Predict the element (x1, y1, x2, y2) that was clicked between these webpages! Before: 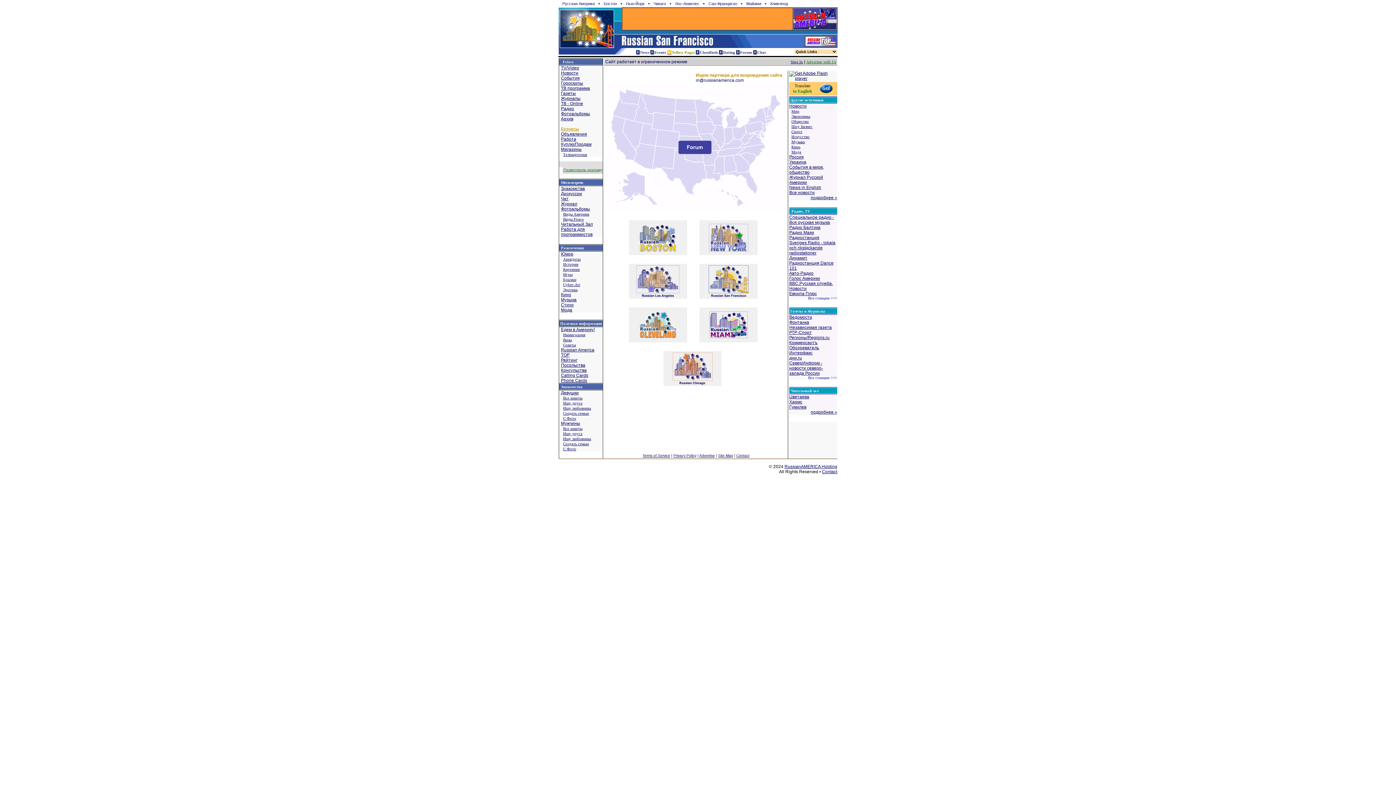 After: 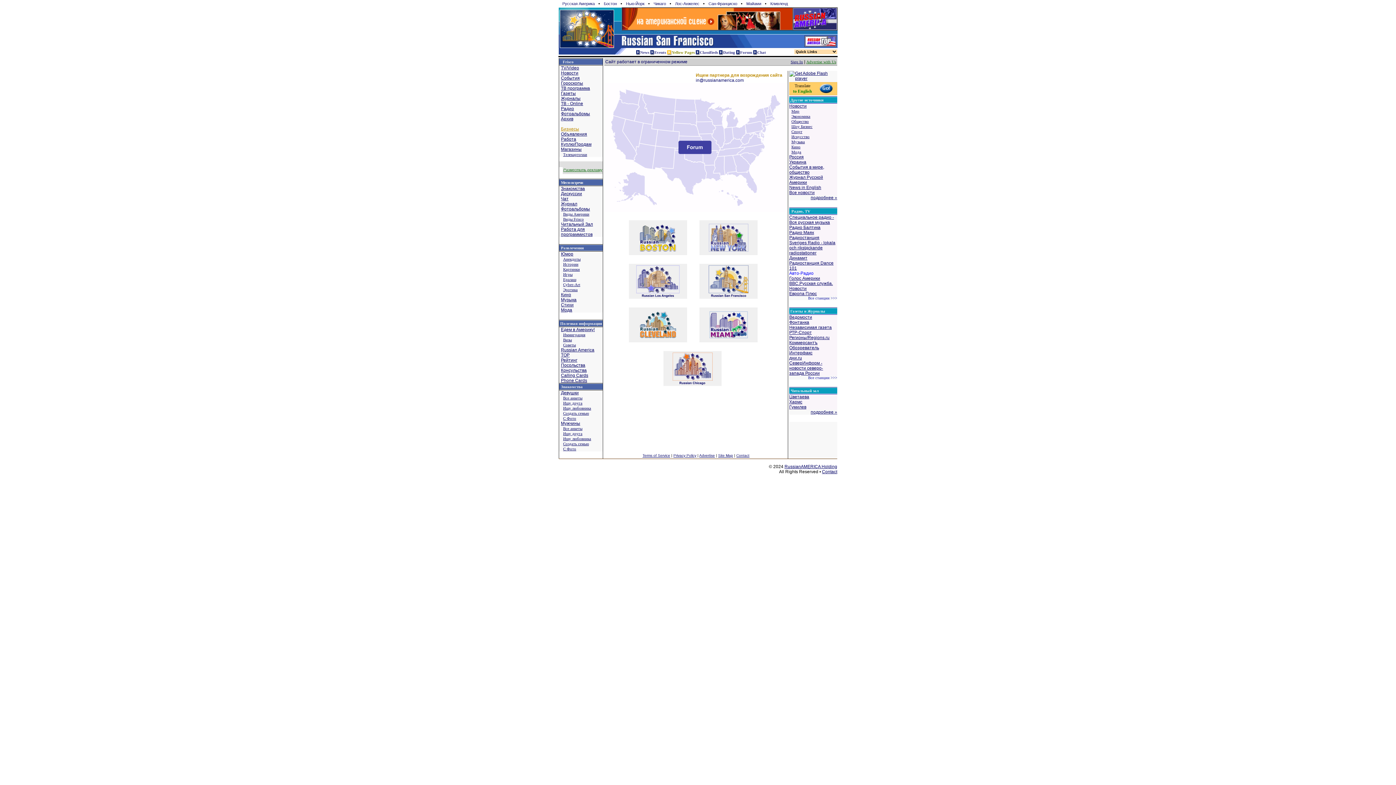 Action: bbox: (789, 270, 813, 276) label: Авто-Радио